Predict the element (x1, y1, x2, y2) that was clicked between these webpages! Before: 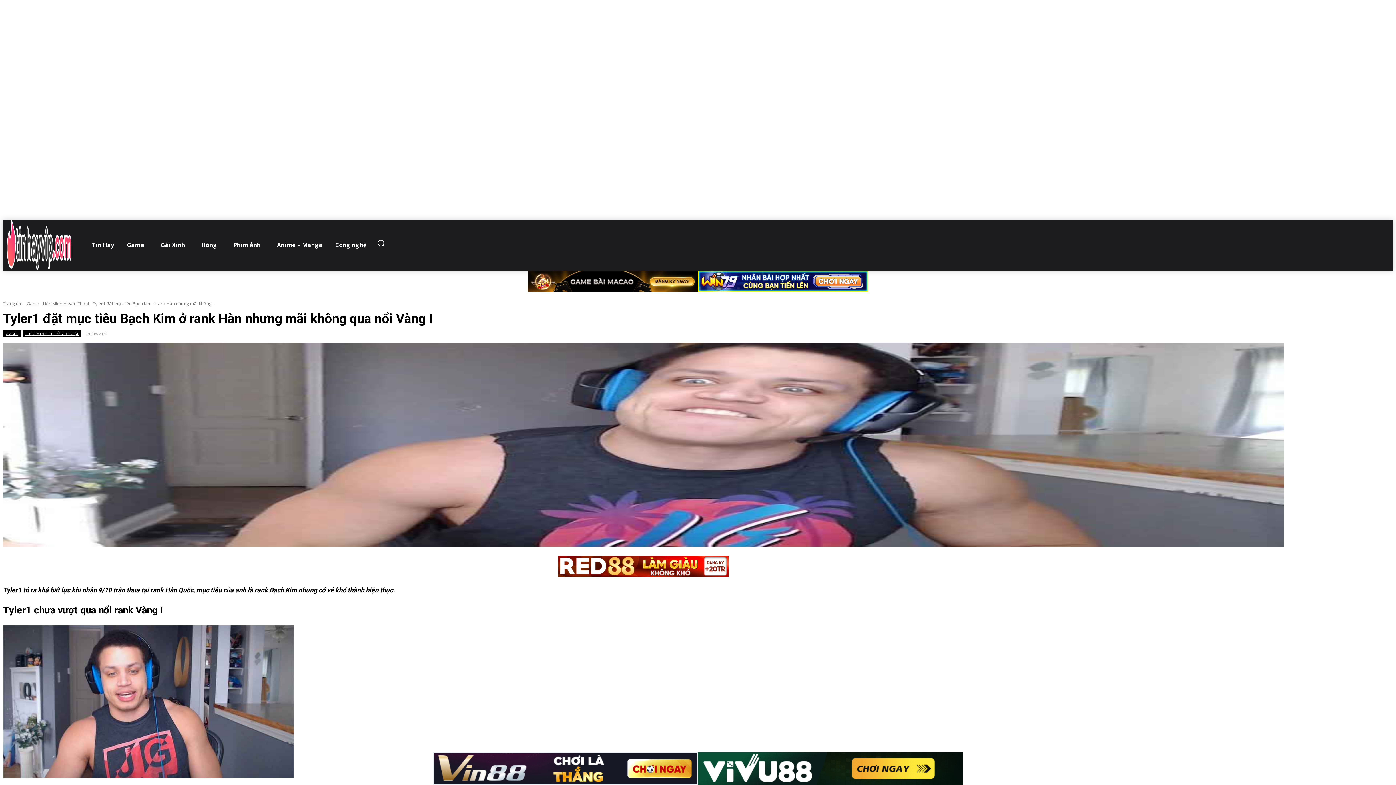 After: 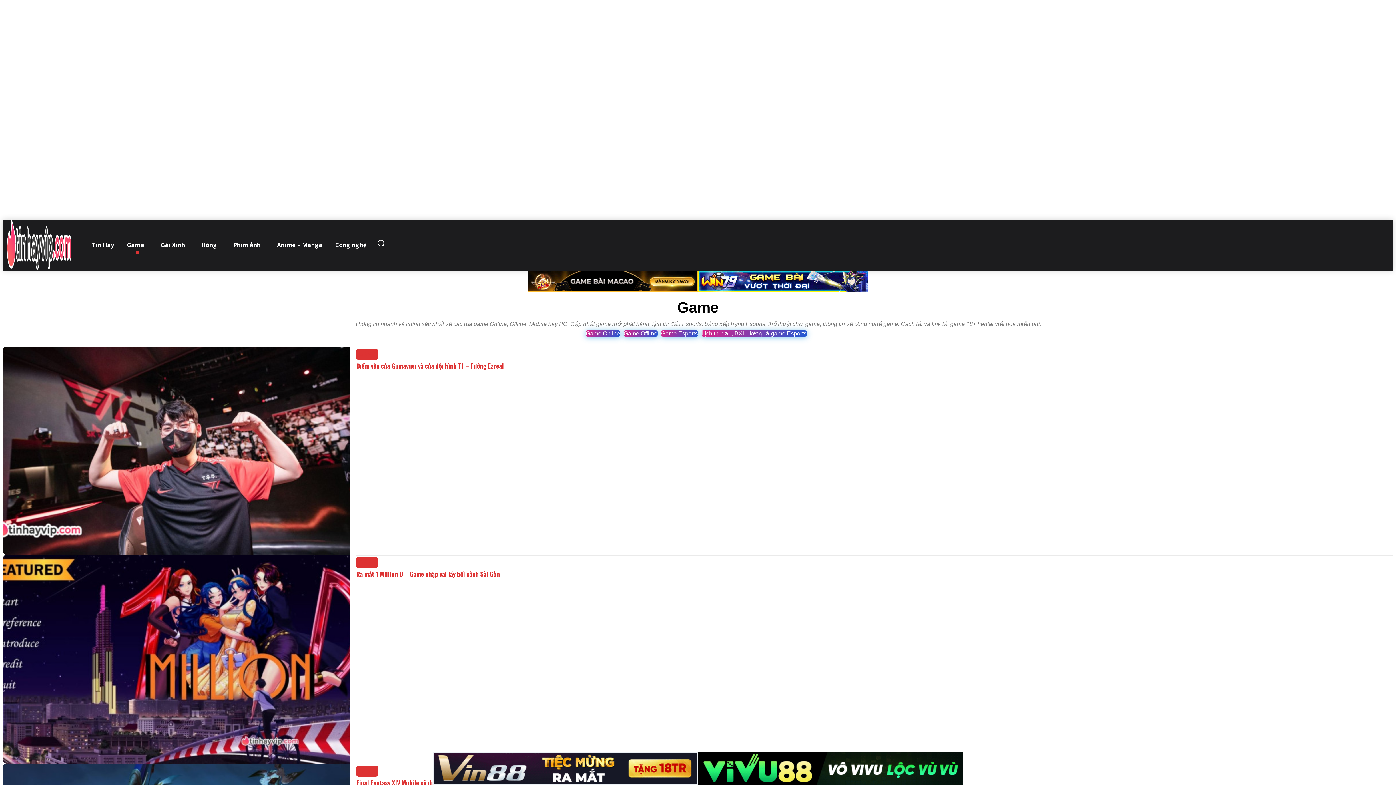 Action: bbox: (2, 330, 20, 337) label: GAME